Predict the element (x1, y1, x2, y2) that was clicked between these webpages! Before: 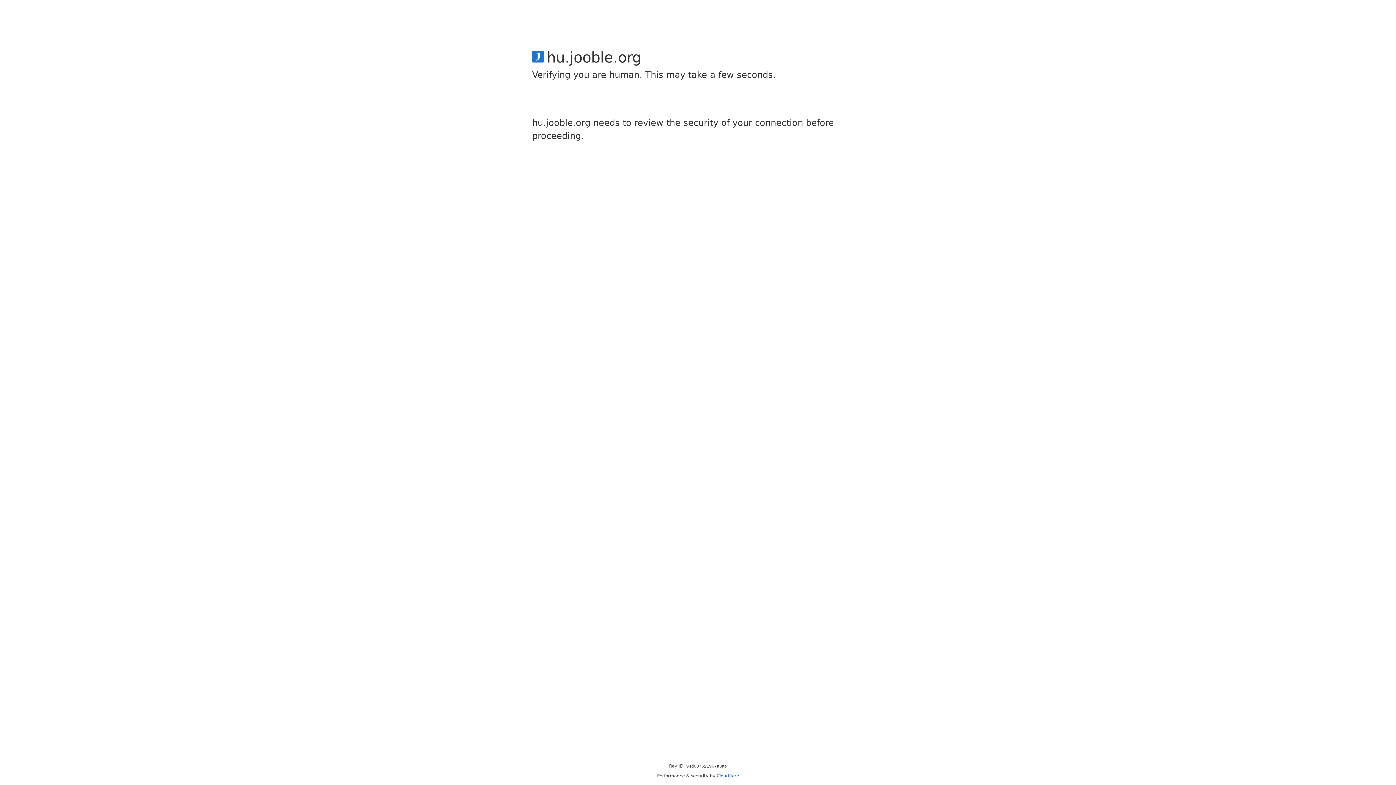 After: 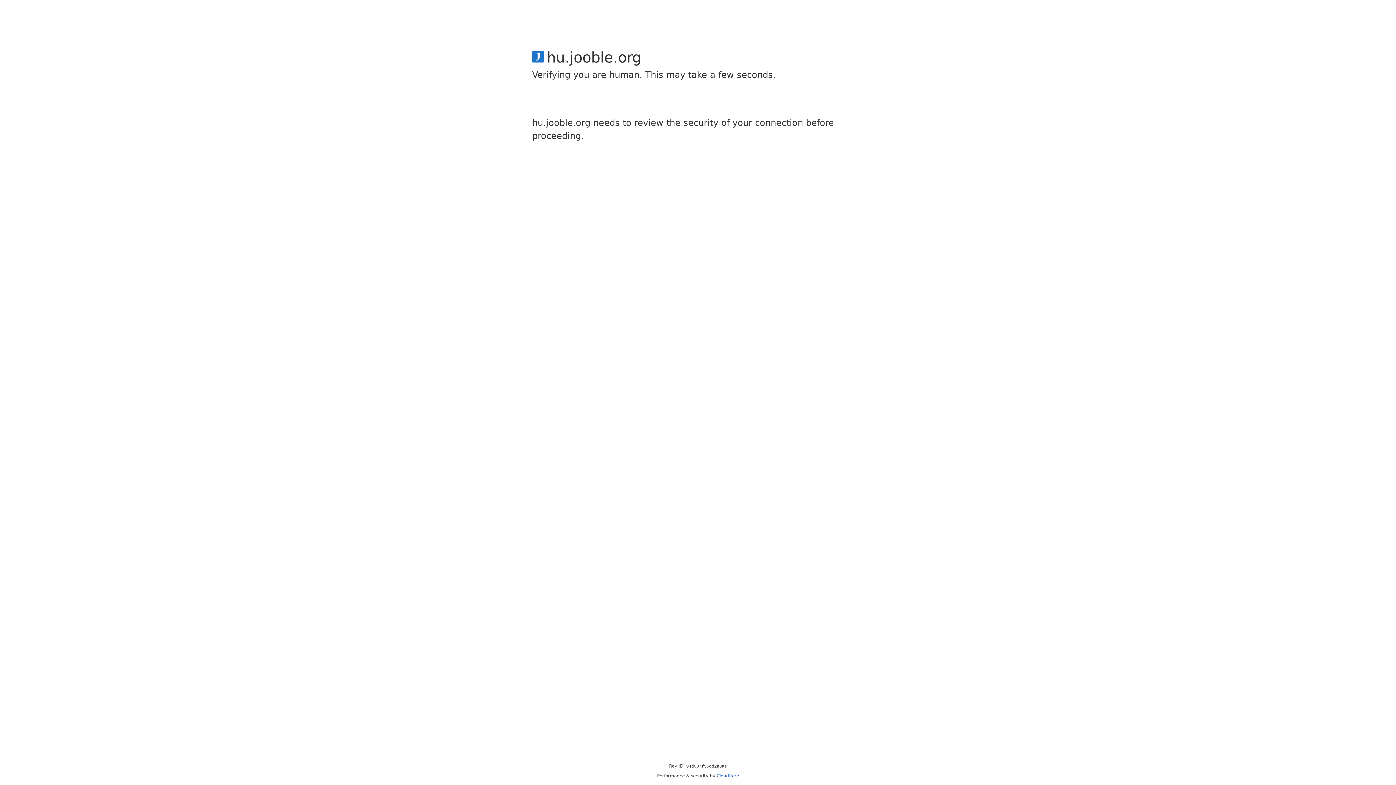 Action: bbox: (716, 773, 739, 778) label: Cloudflare